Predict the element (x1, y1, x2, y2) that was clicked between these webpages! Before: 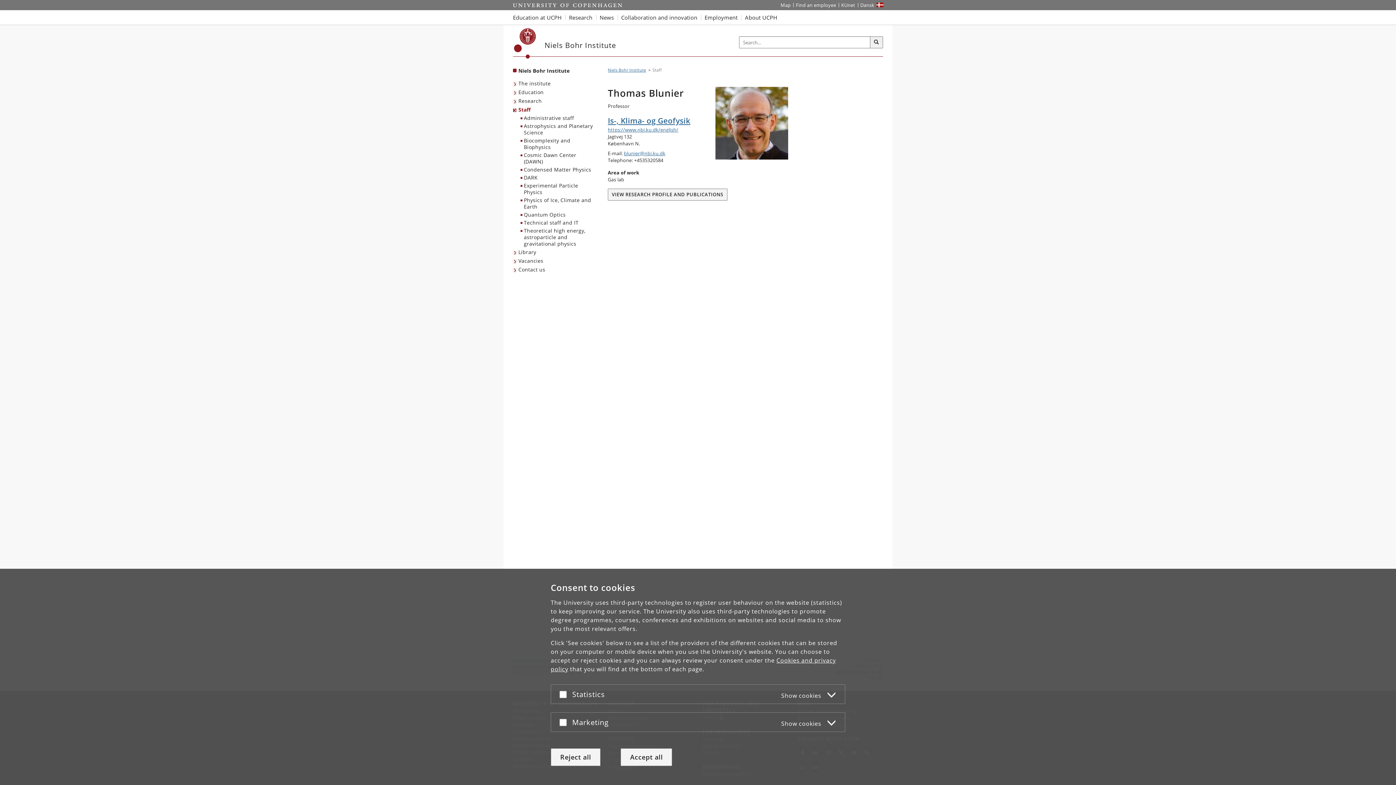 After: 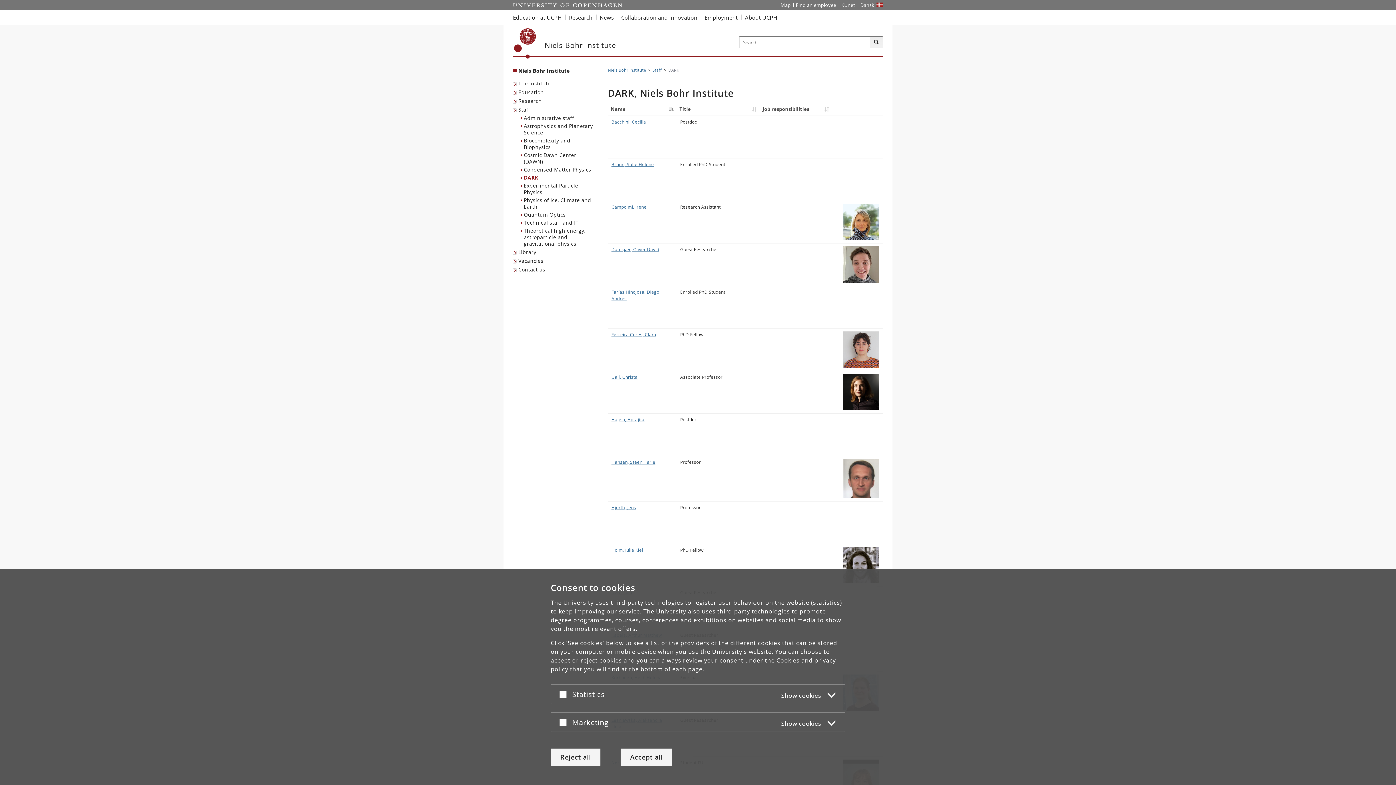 Action: bbox: (520, 173, 598, 181) label: DARK